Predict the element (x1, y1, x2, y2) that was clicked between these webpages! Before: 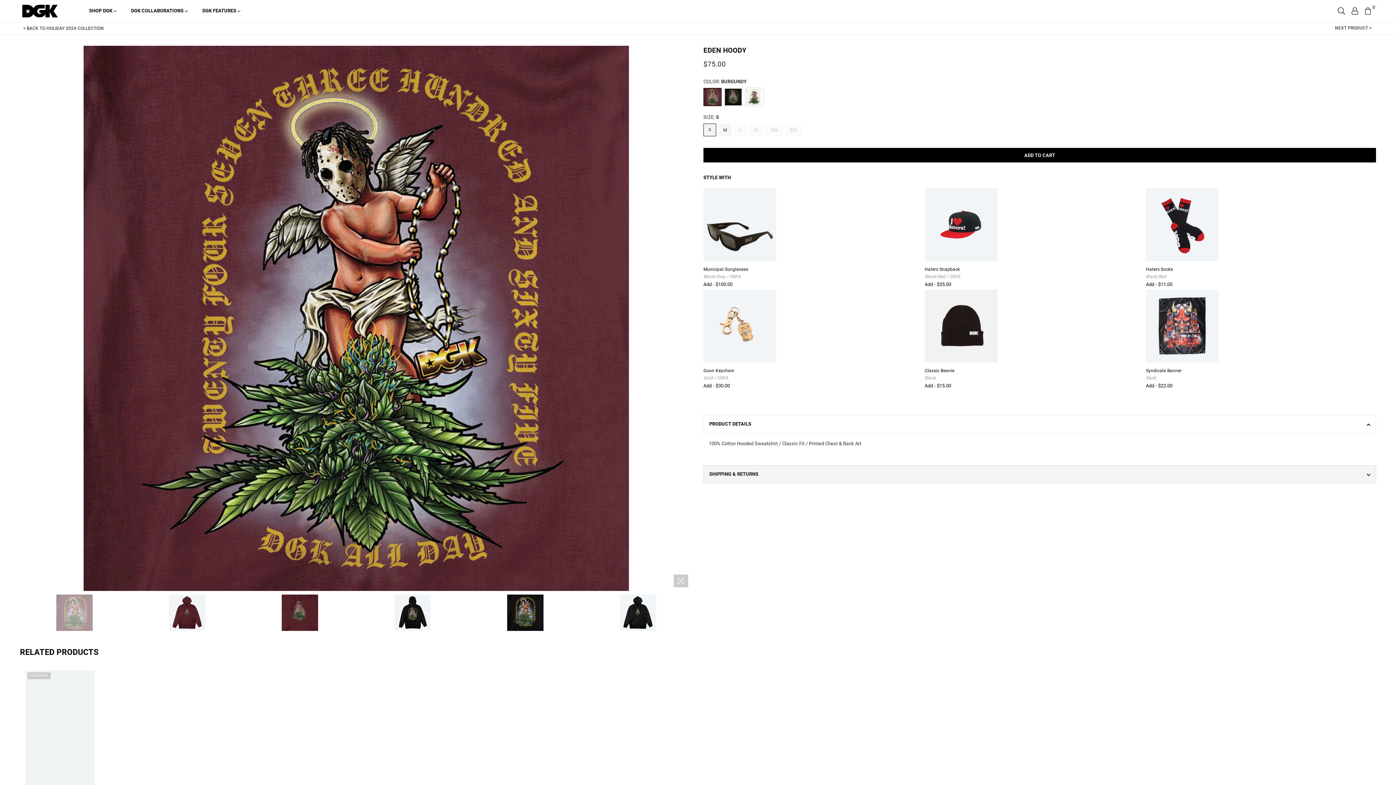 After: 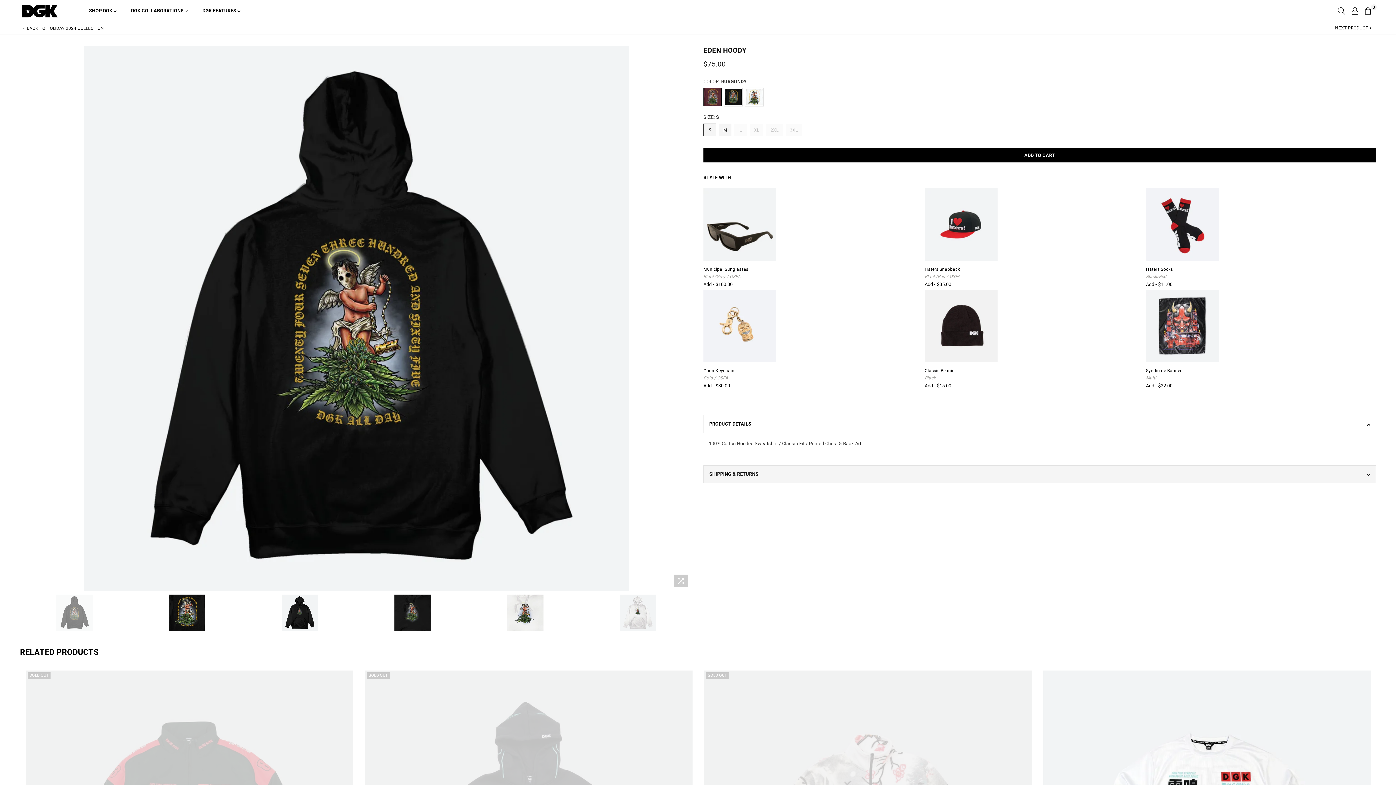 Action: bbox: (358, 594, 467, 631)